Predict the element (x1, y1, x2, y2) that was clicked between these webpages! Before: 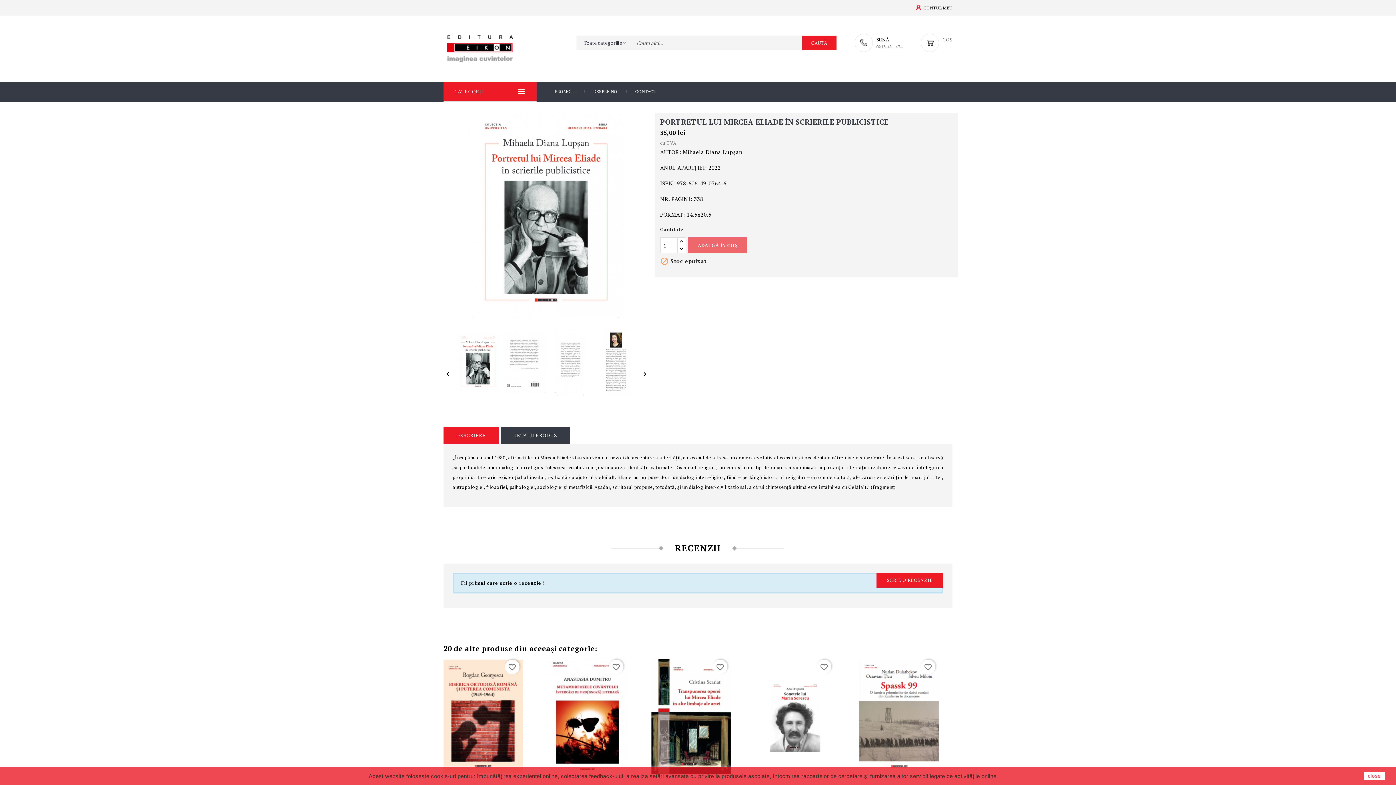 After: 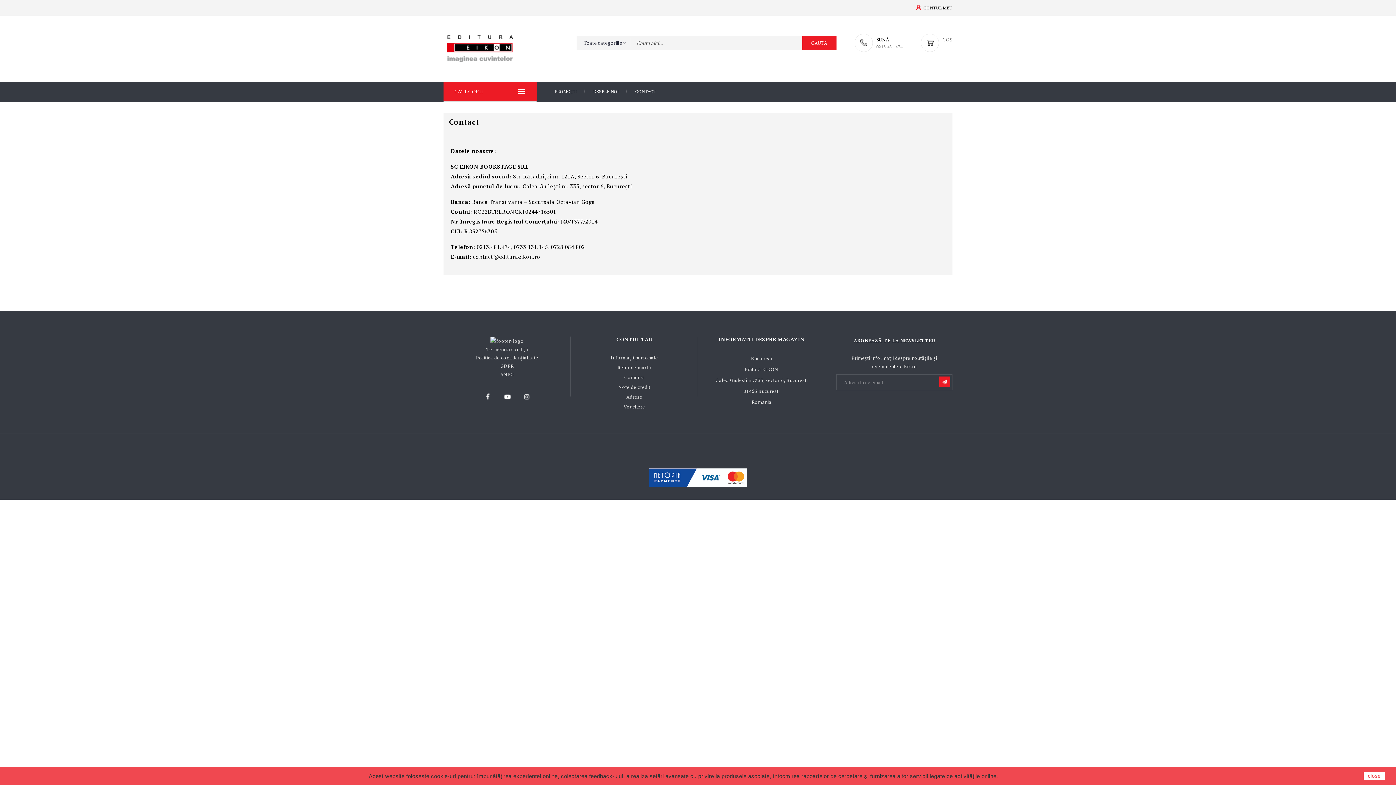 Action: label: CONTACT bbox: (628, 78, 663, 101)